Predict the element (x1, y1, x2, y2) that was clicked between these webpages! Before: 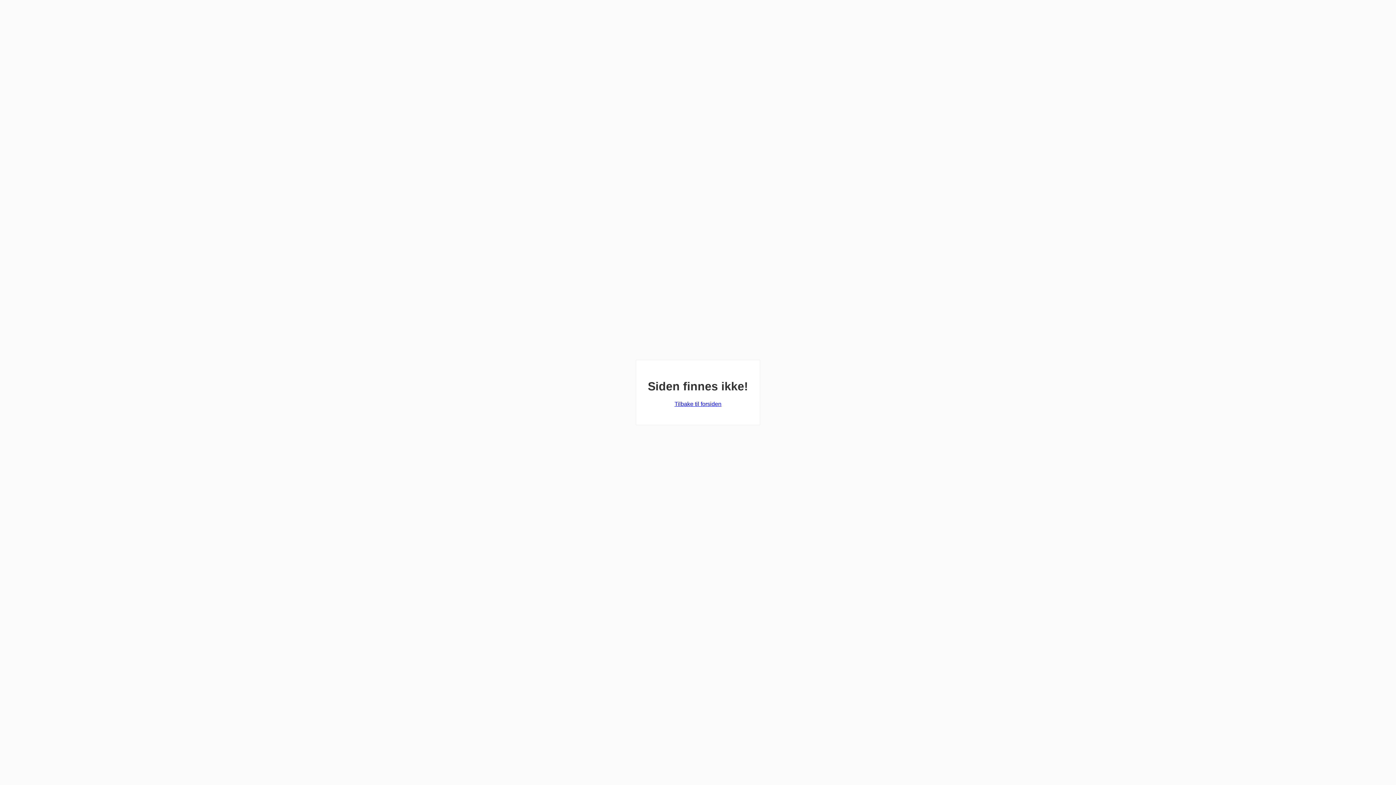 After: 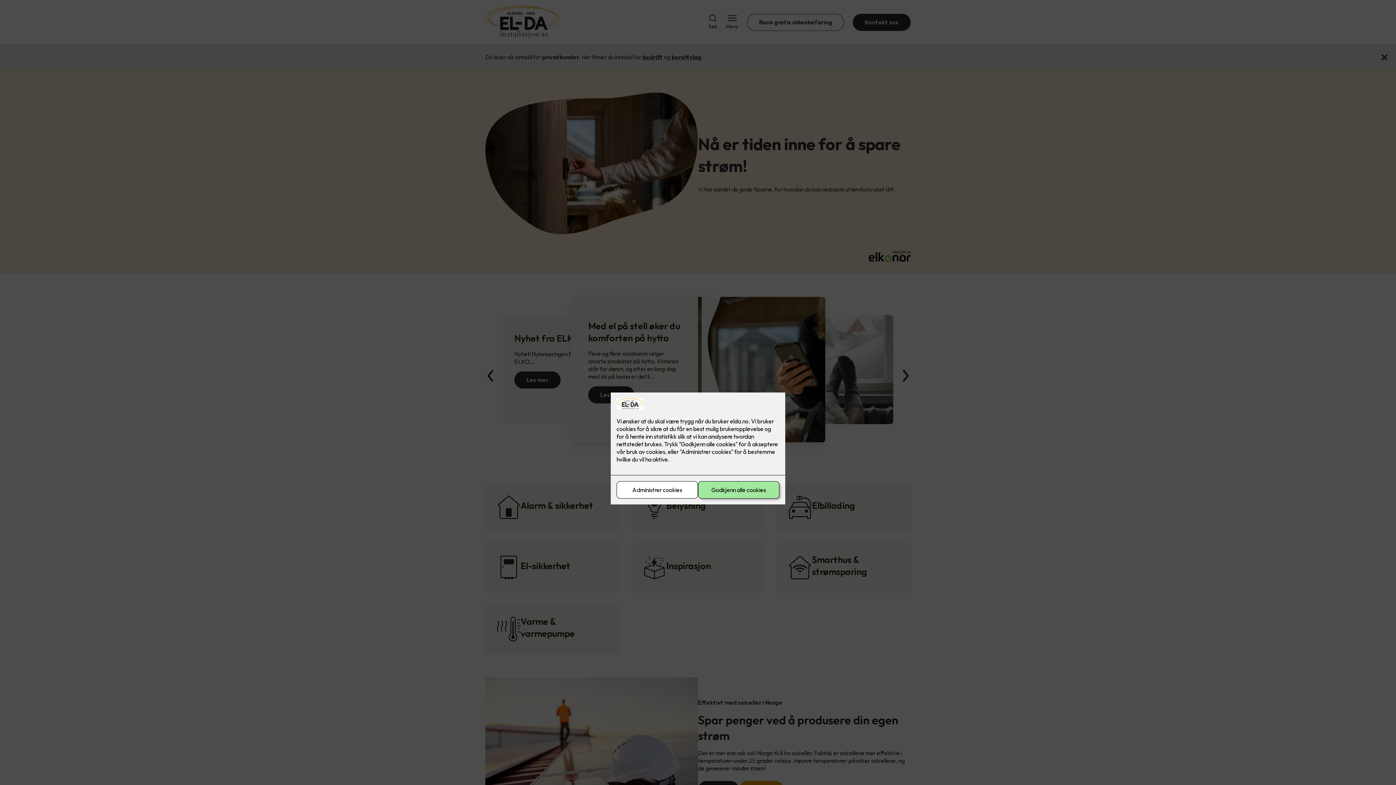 Action: bbox: (674, 401, 721, 407) label: Tilbake til forsiden